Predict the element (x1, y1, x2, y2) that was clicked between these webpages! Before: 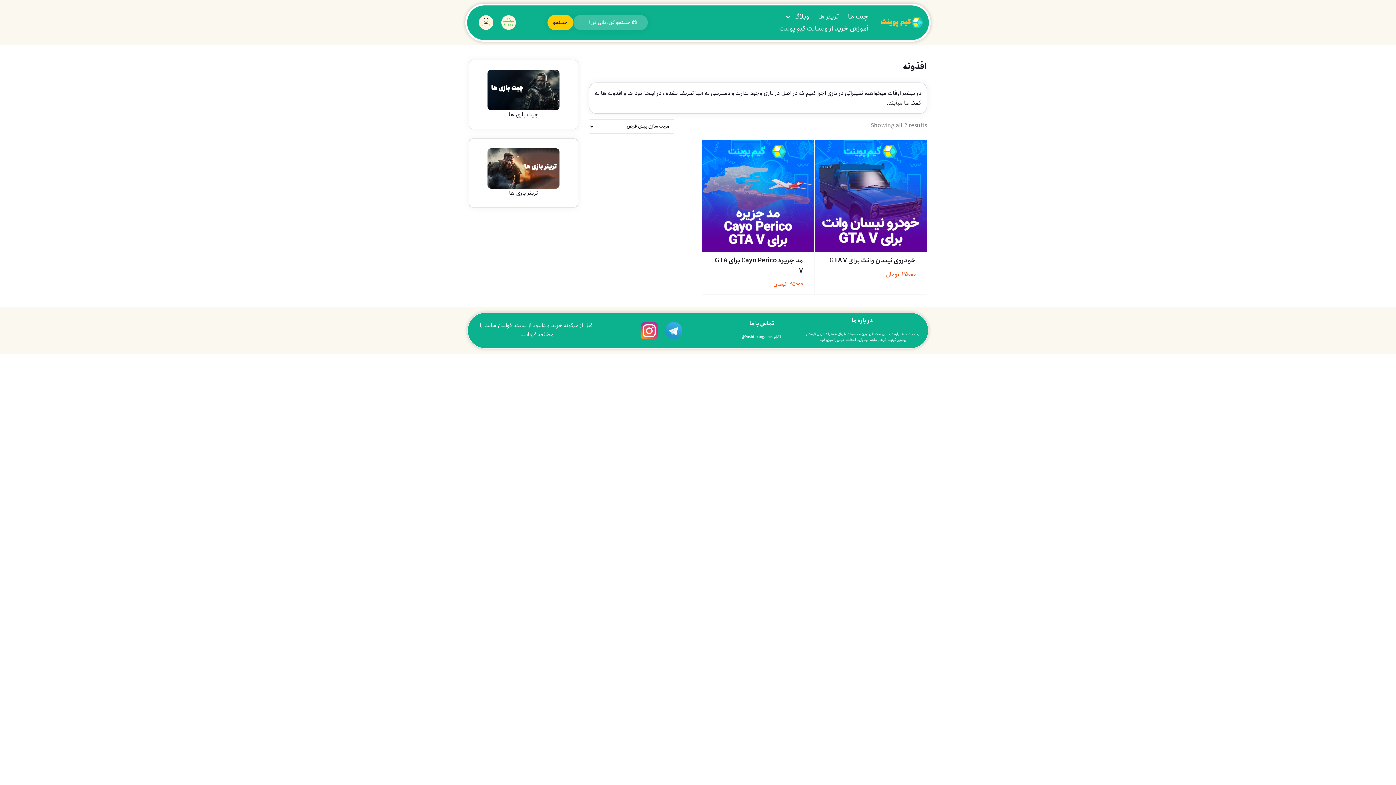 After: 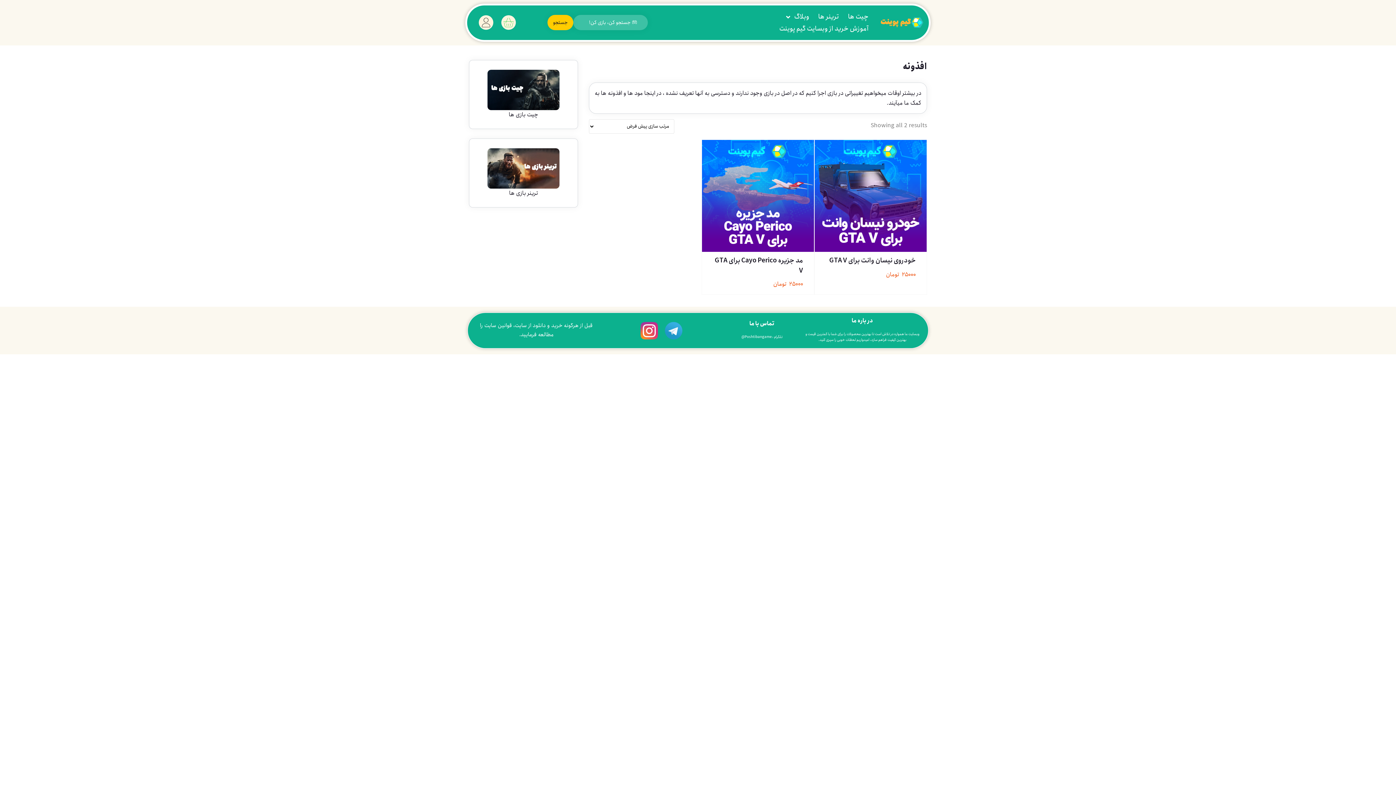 Action: bbox: (664, 322, 682, 339)